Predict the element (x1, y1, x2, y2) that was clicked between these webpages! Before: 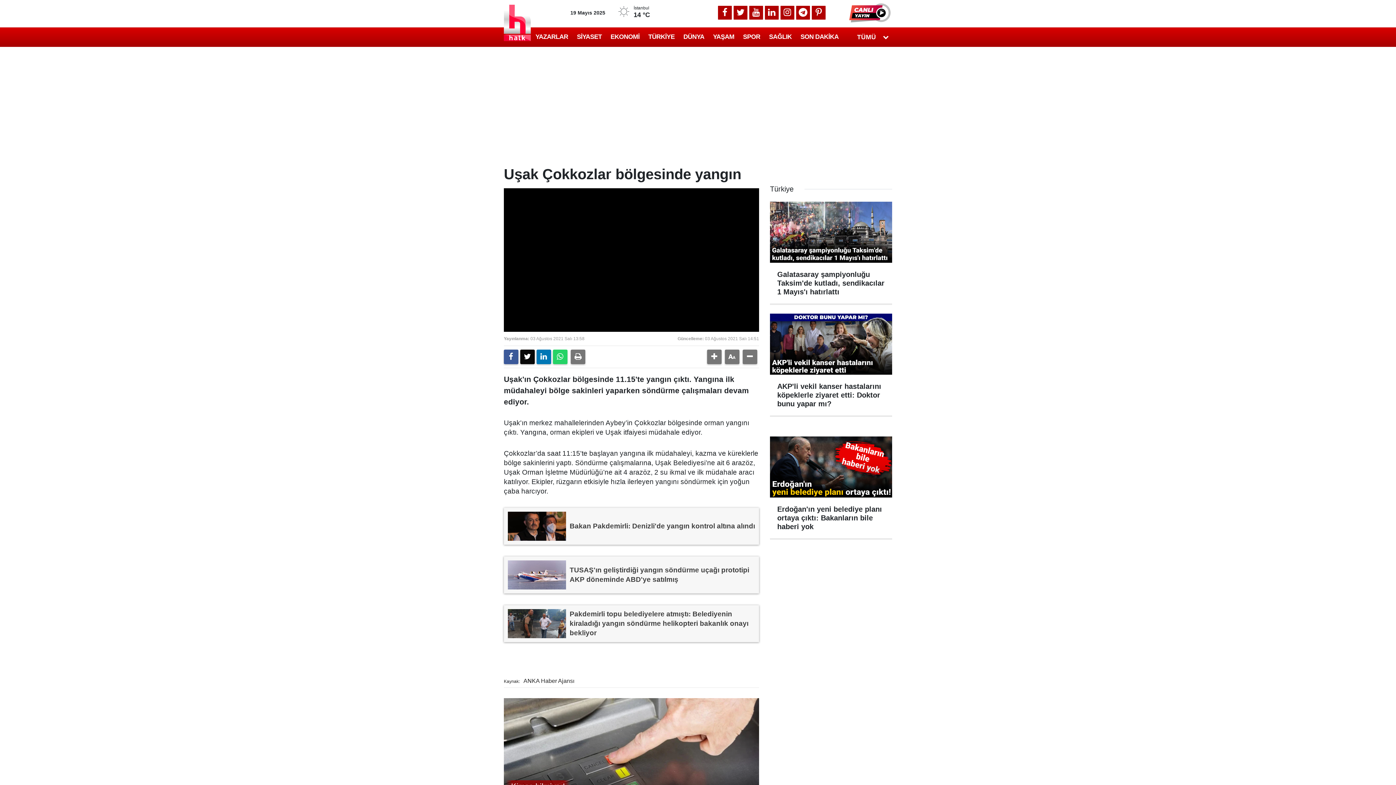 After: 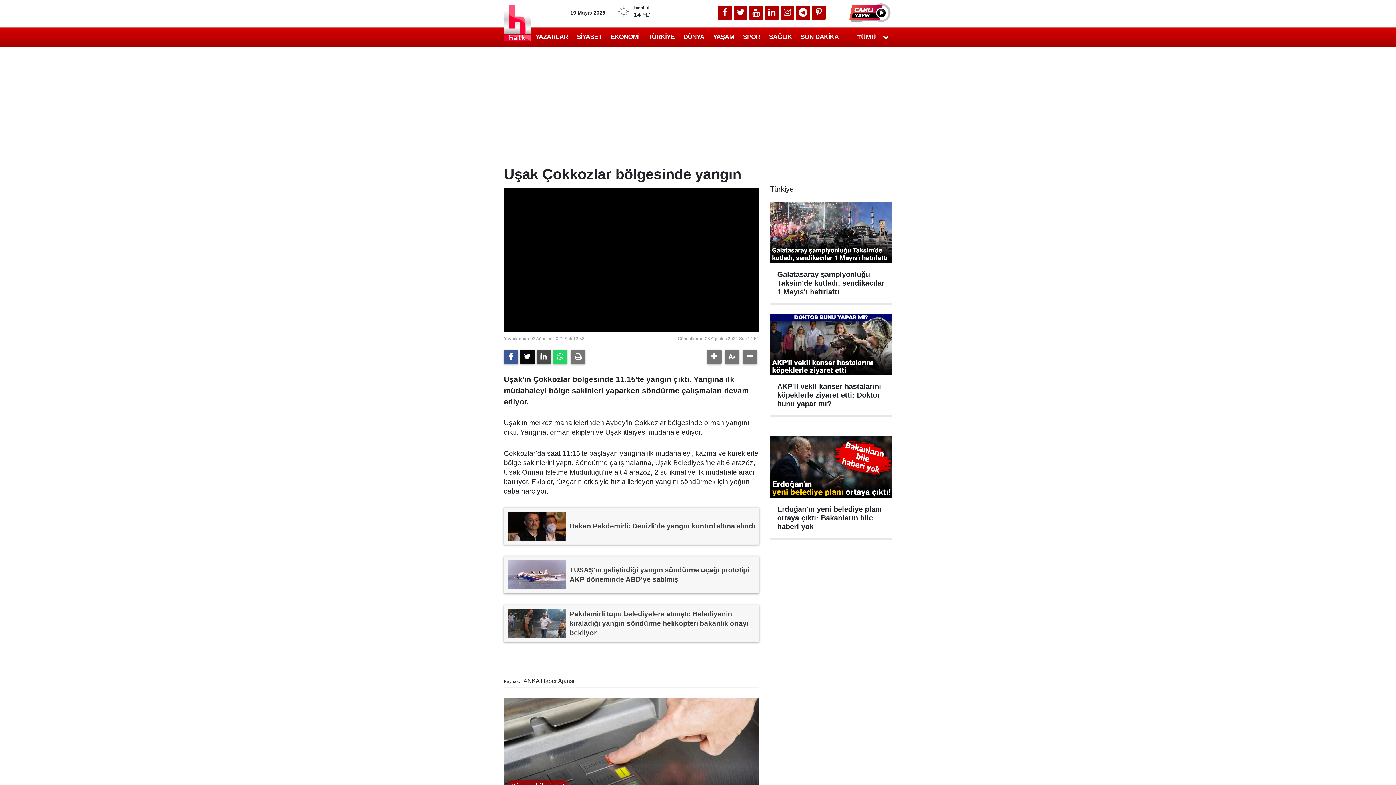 Action: bbox: (536, 349, 551, 364)